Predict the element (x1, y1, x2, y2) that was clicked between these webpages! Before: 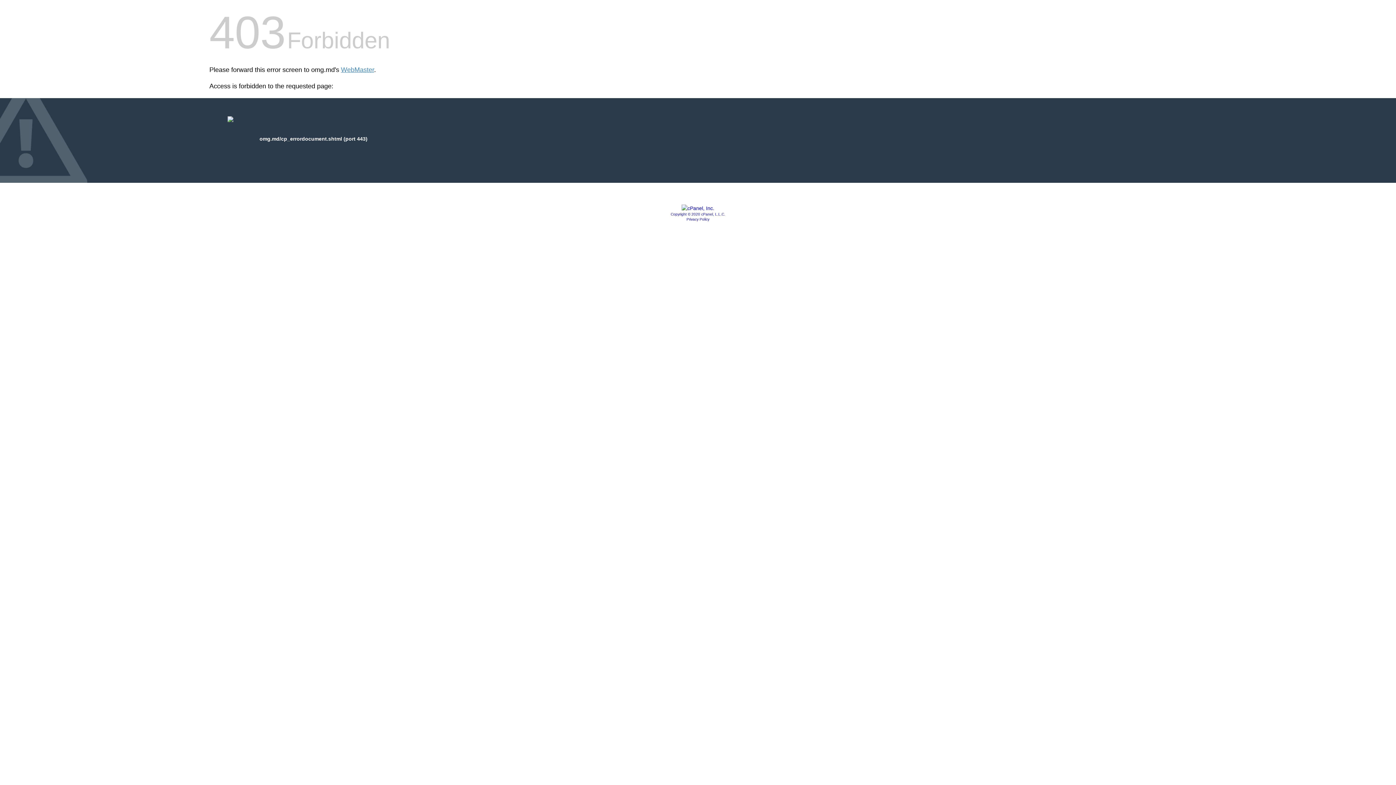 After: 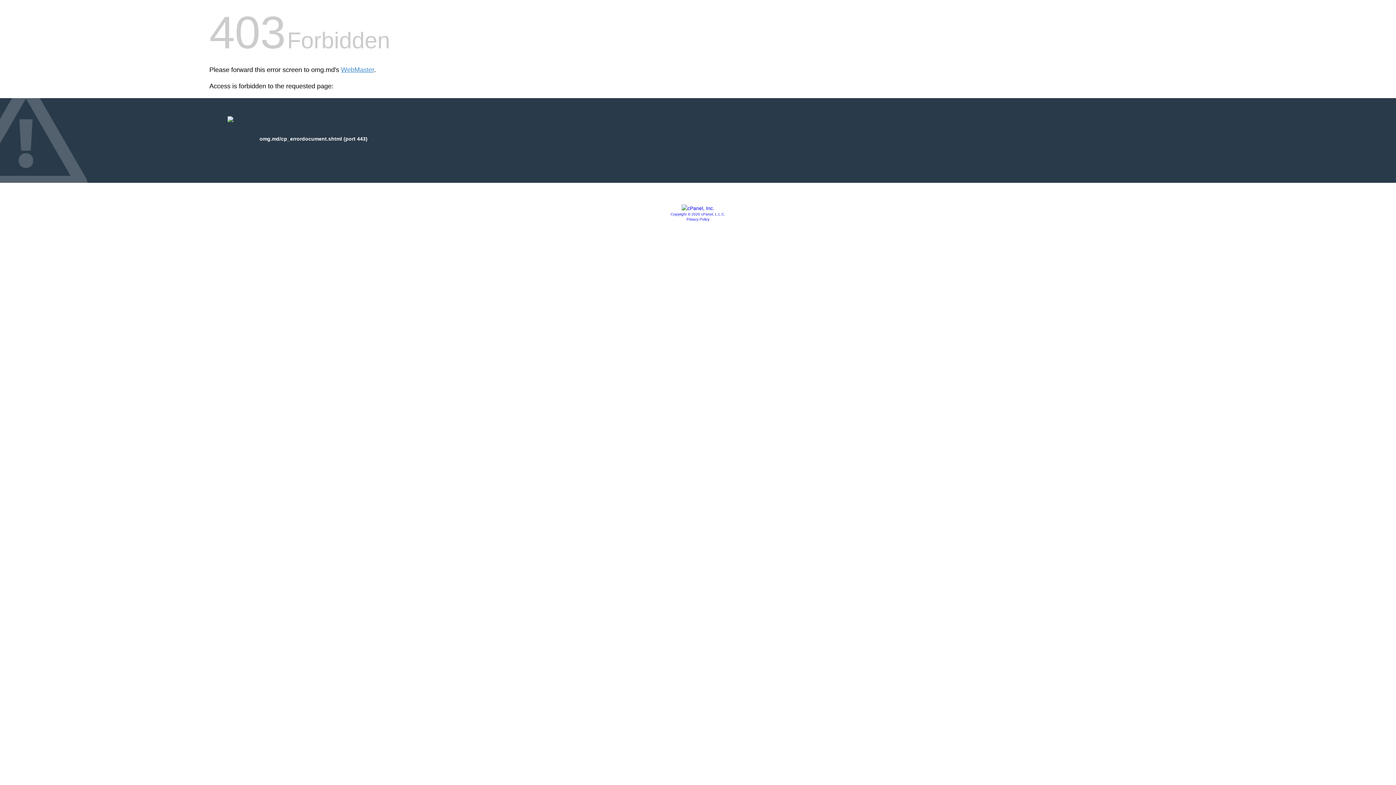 Action: label: Privacy Policy bbox: (686, 217, 709, 221)